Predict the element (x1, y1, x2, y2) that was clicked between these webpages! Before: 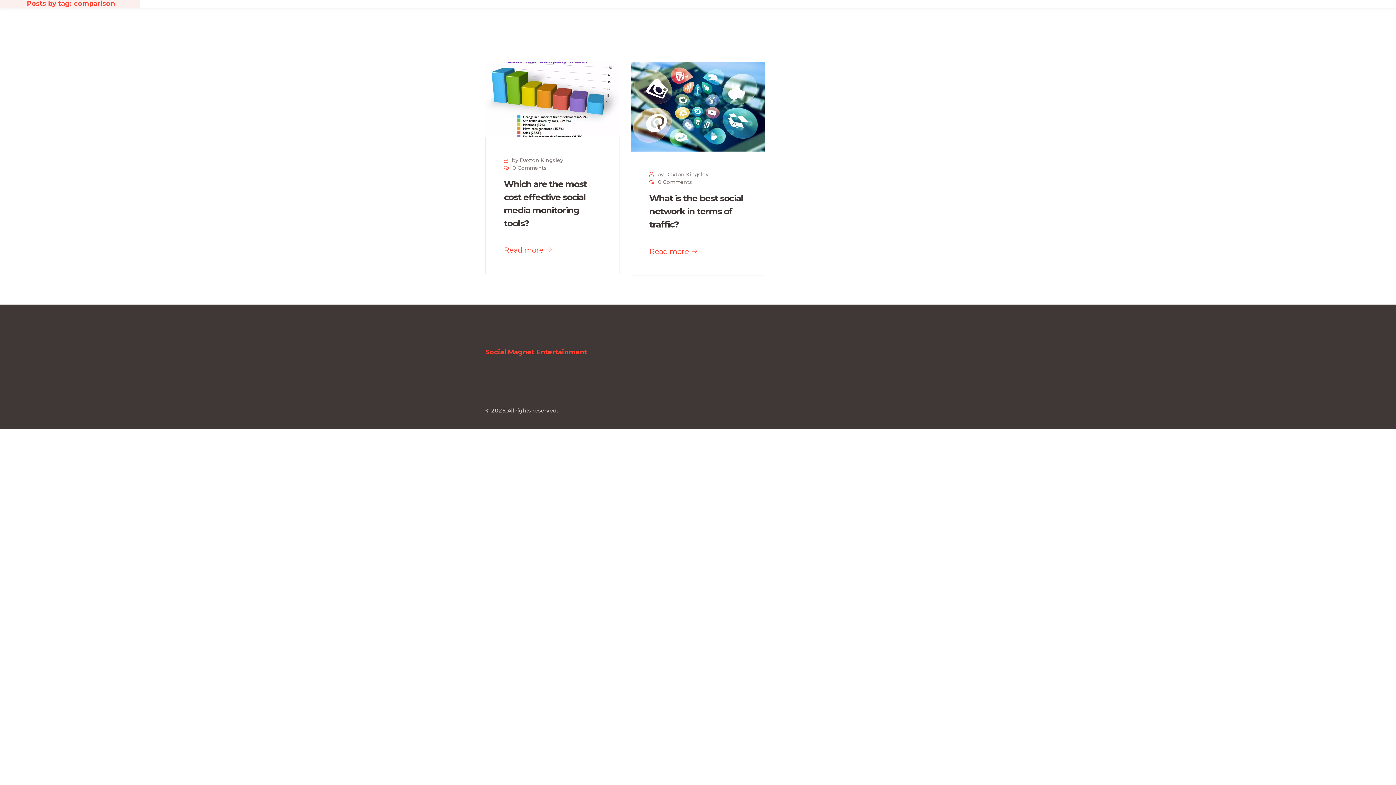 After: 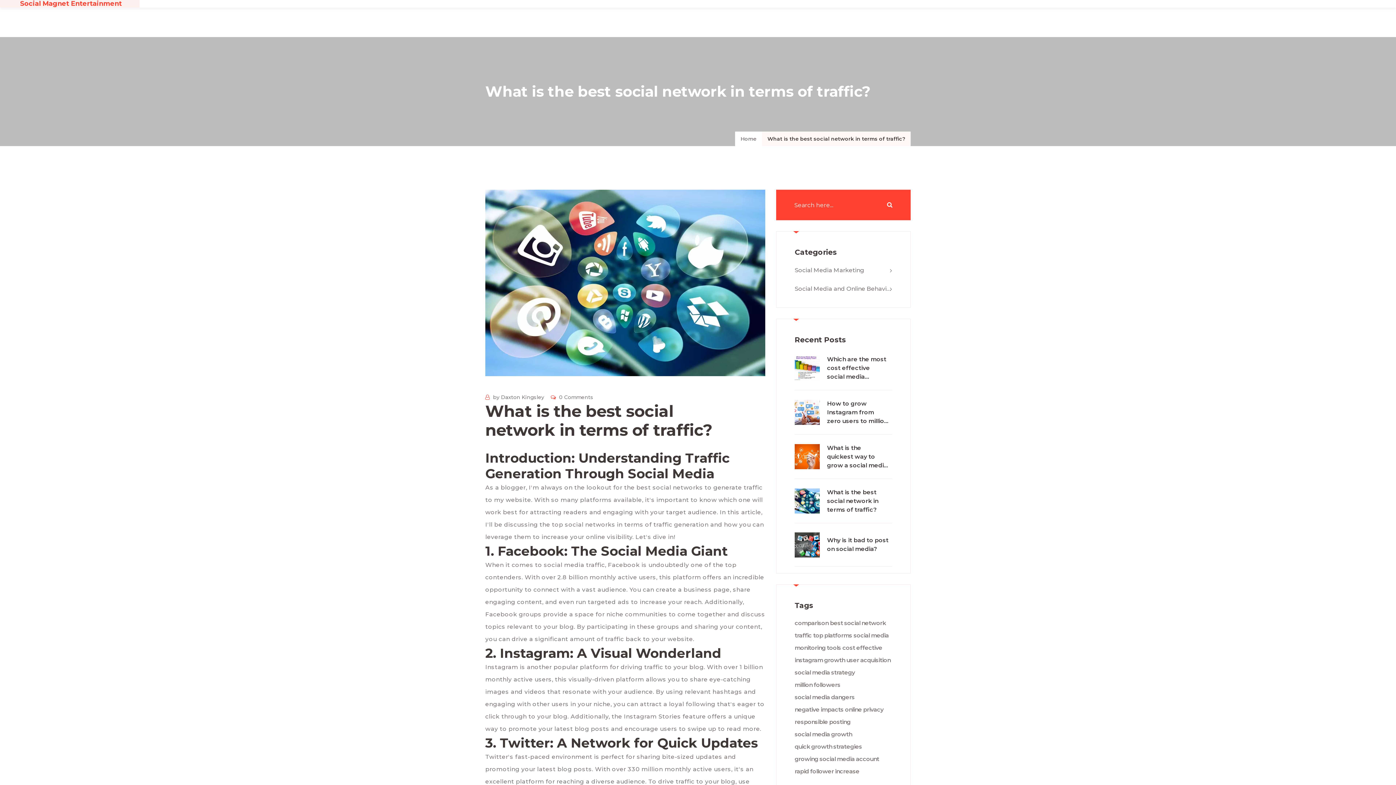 Action: bbox: (649, 246, 698, 256) label: Read more 